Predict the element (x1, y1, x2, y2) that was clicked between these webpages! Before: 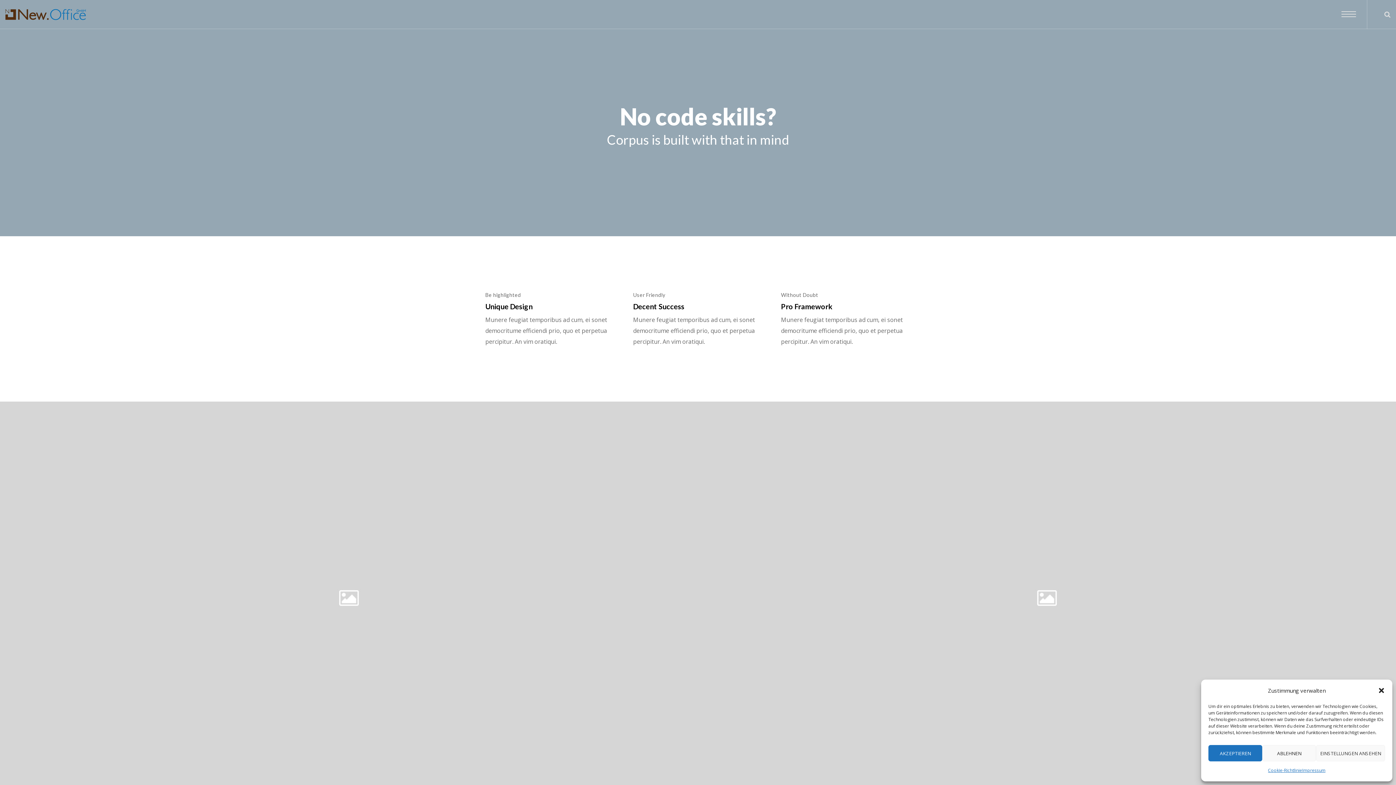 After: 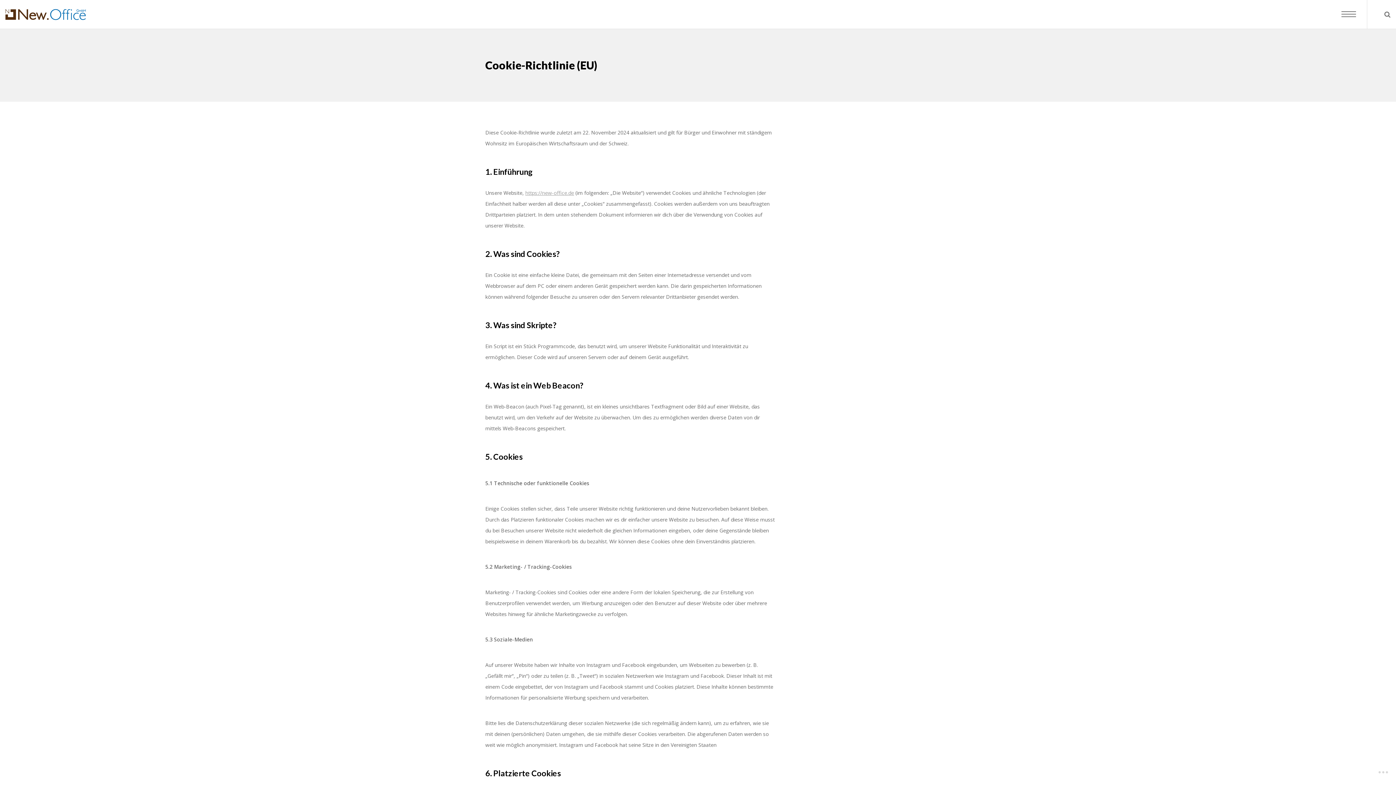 Action: label: Cookie-Richtlinie bbox: (1268, 765, 1302, 776)